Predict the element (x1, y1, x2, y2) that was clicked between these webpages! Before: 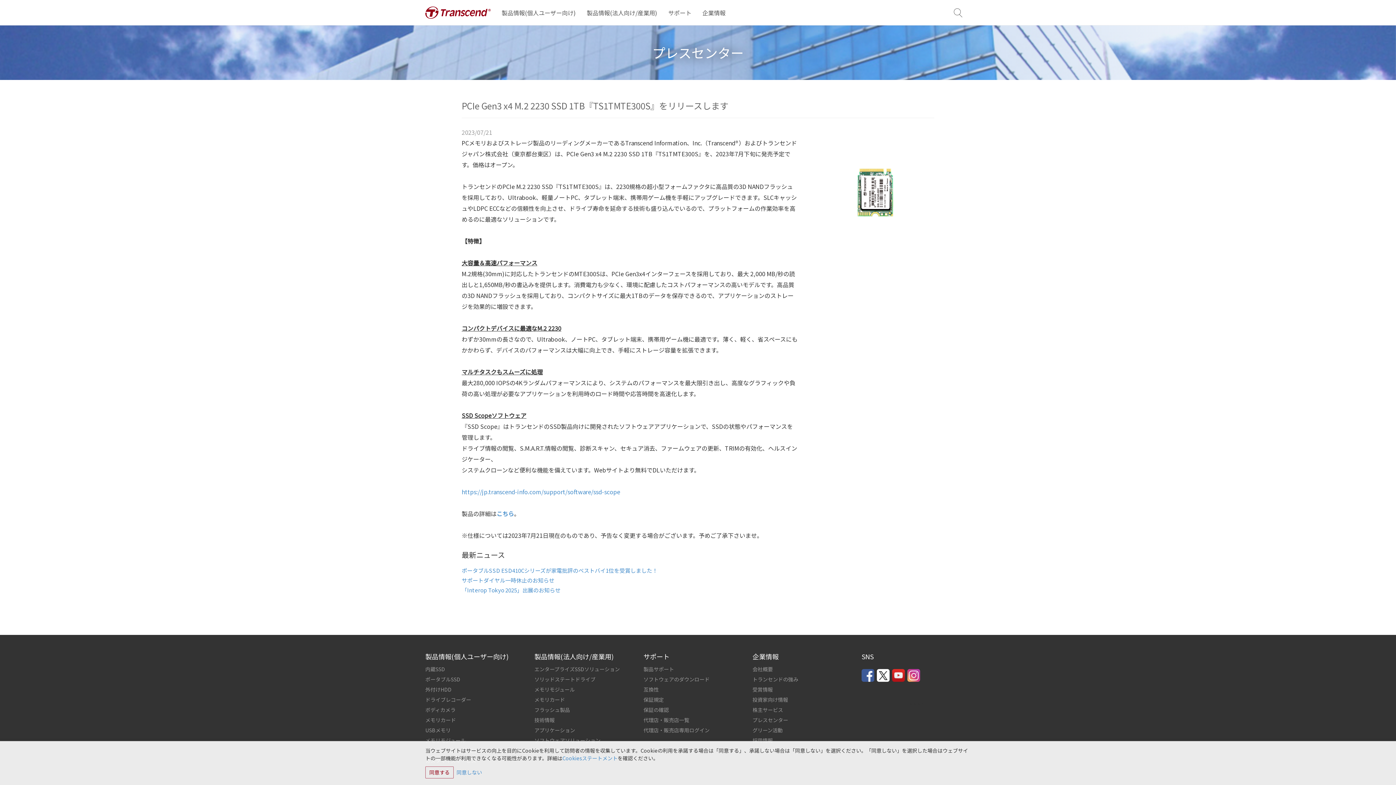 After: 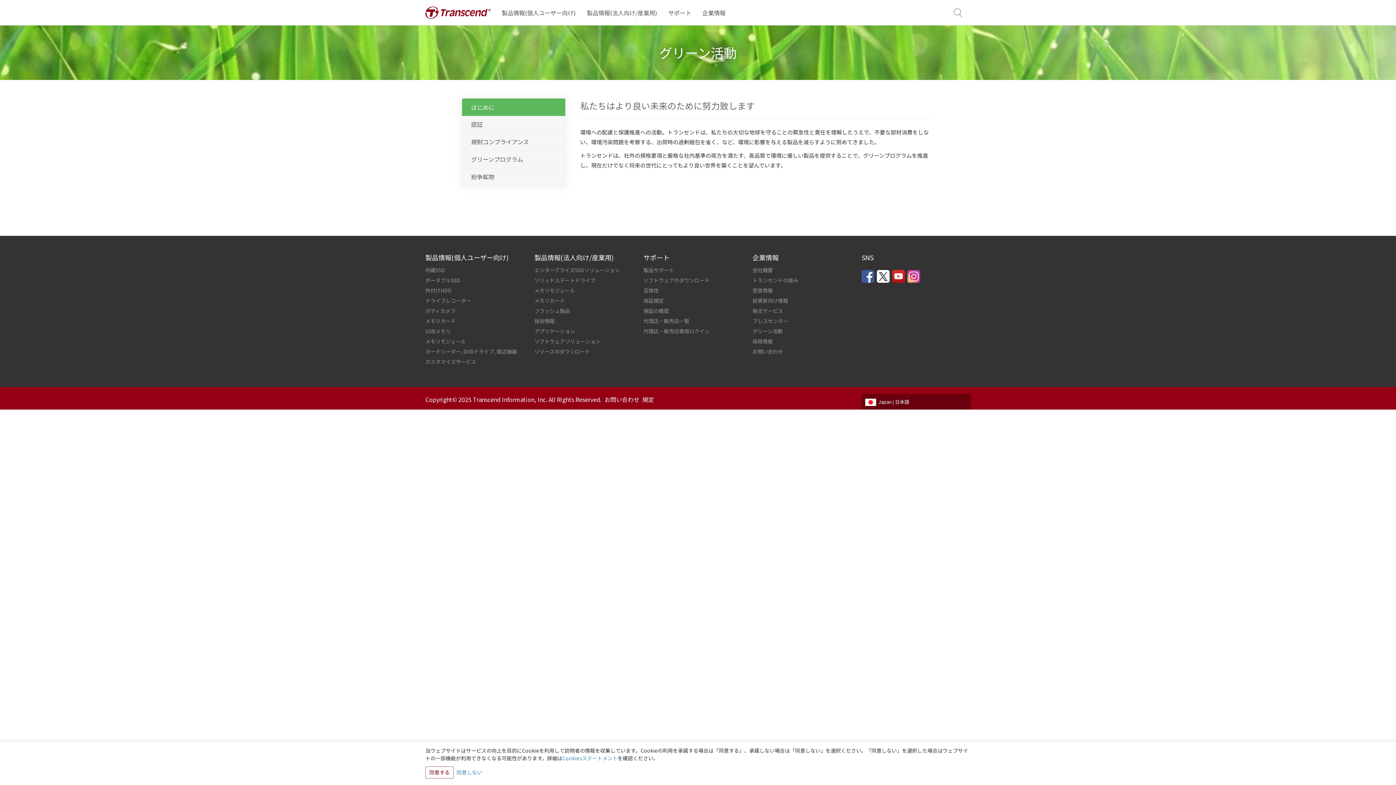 Action: label: グリーン活動 bbox: (752, 726, 782, 734)